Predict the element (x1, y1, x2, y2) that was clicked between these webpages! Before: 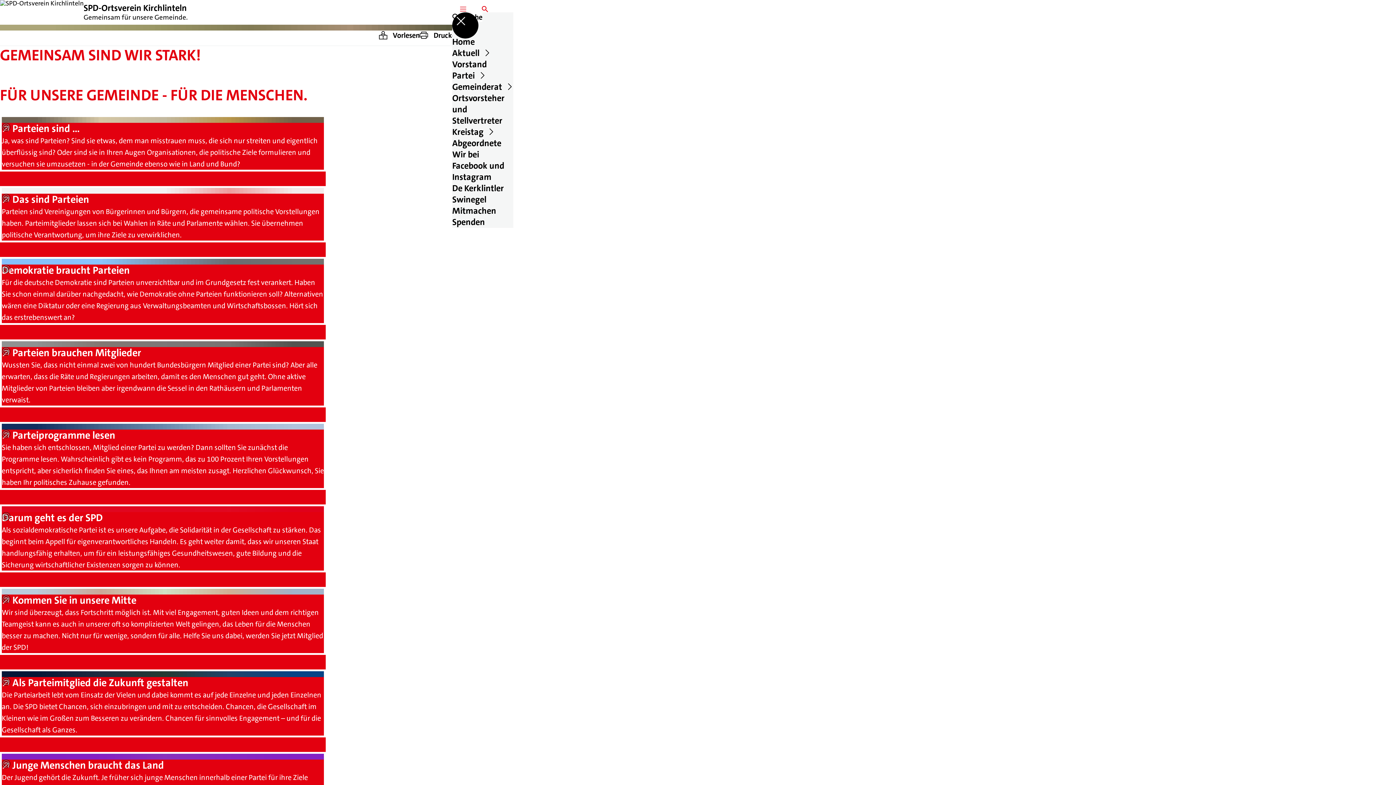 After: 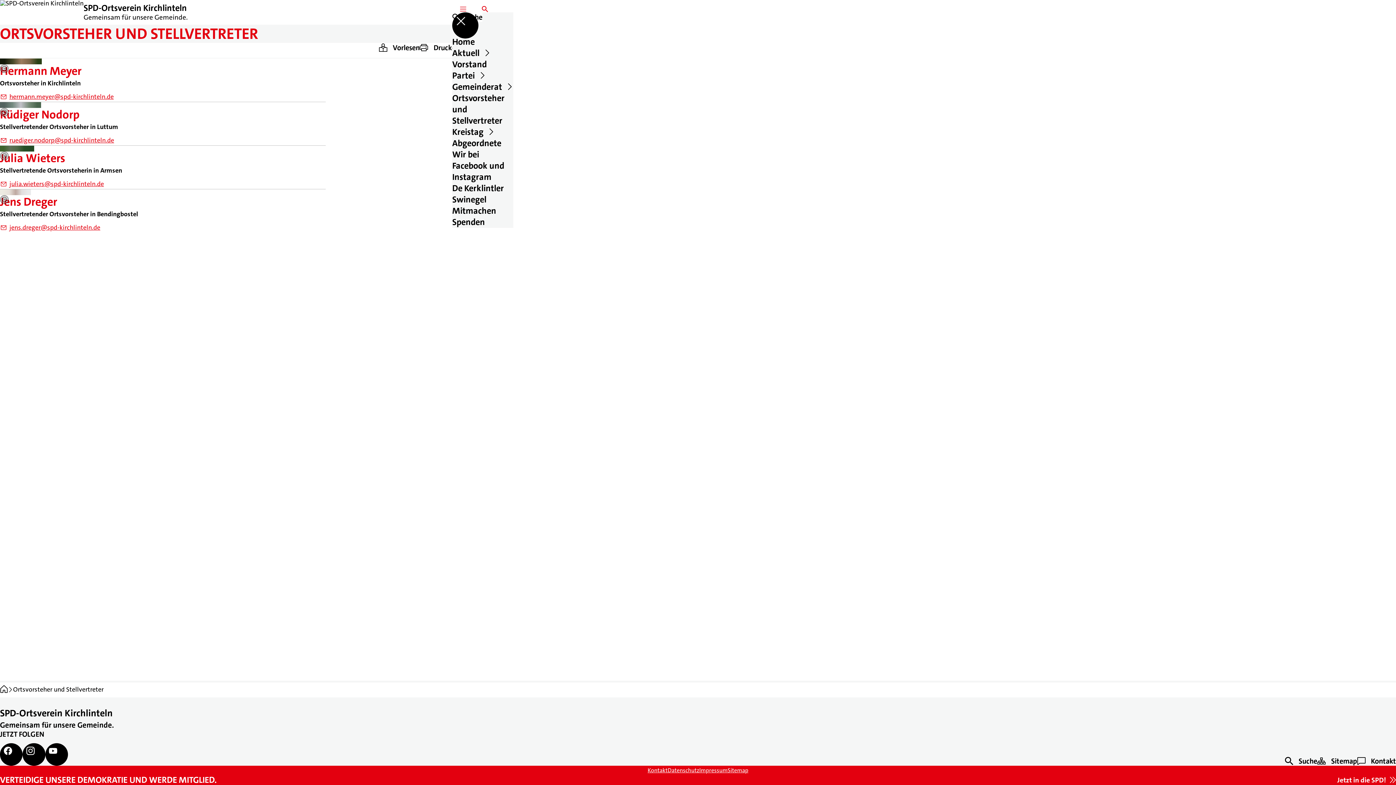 Action: label: Ortsvorsteher und Stellvertreter bbox: (452, 92, 513, 126)